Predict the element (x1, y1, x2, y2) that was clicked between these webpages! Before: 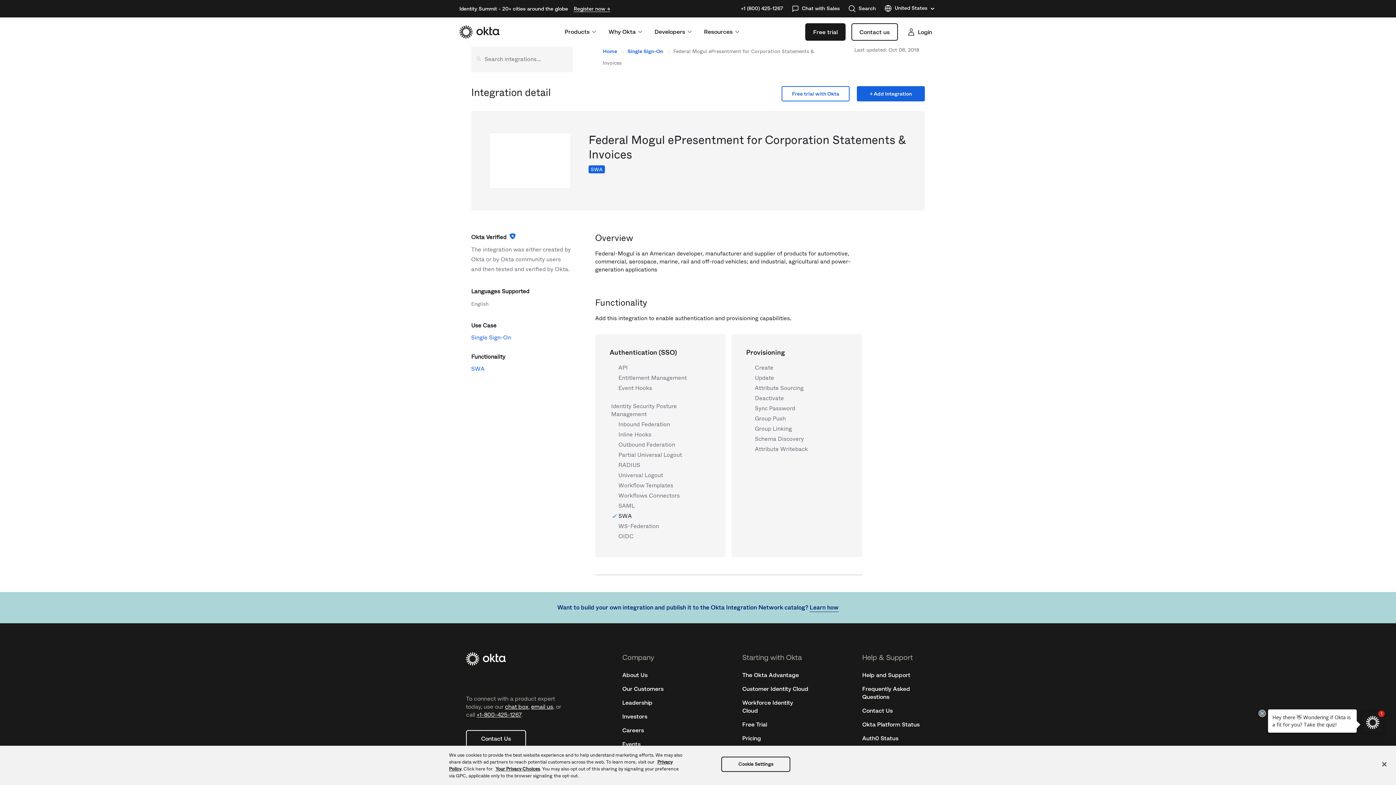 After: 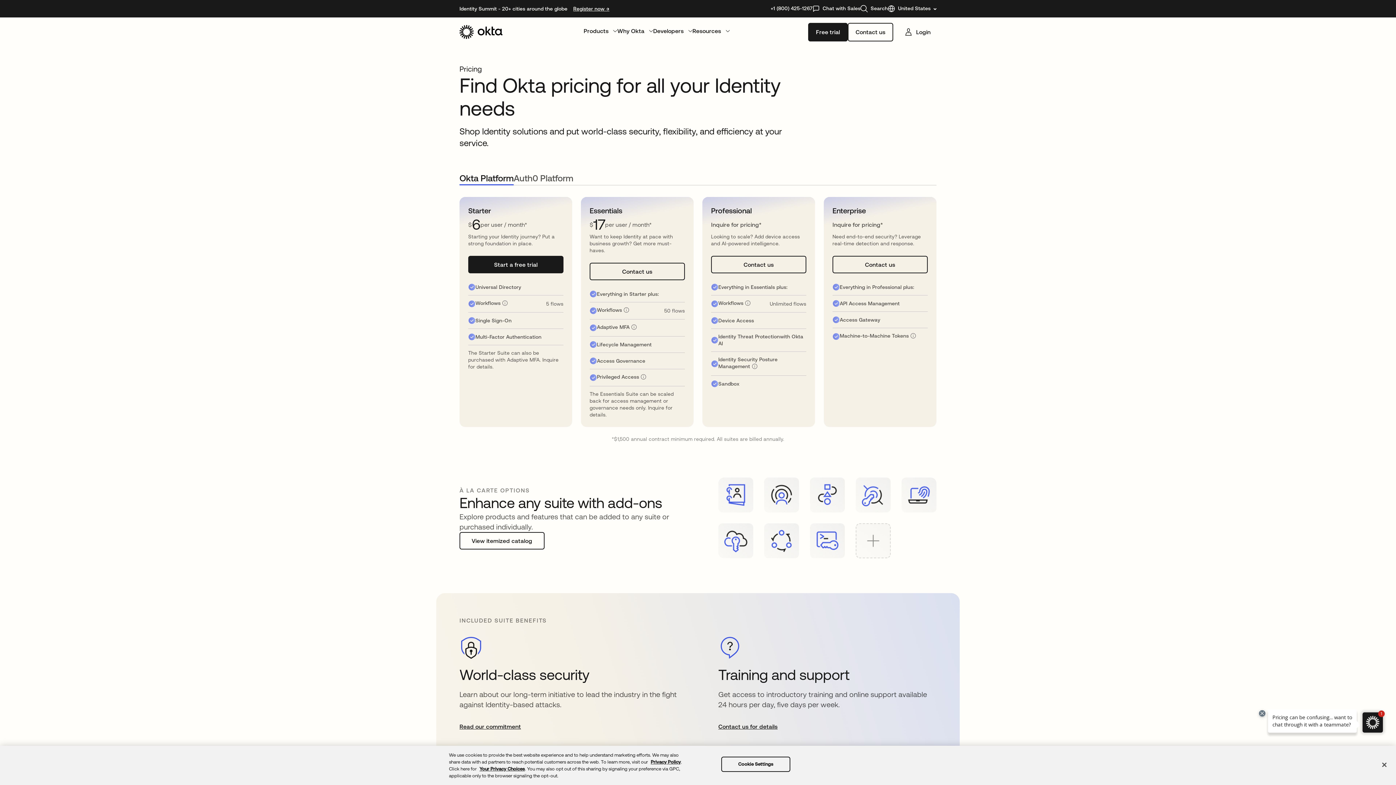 Action: bbox: (742, 735, 761, 741) label: Pricing